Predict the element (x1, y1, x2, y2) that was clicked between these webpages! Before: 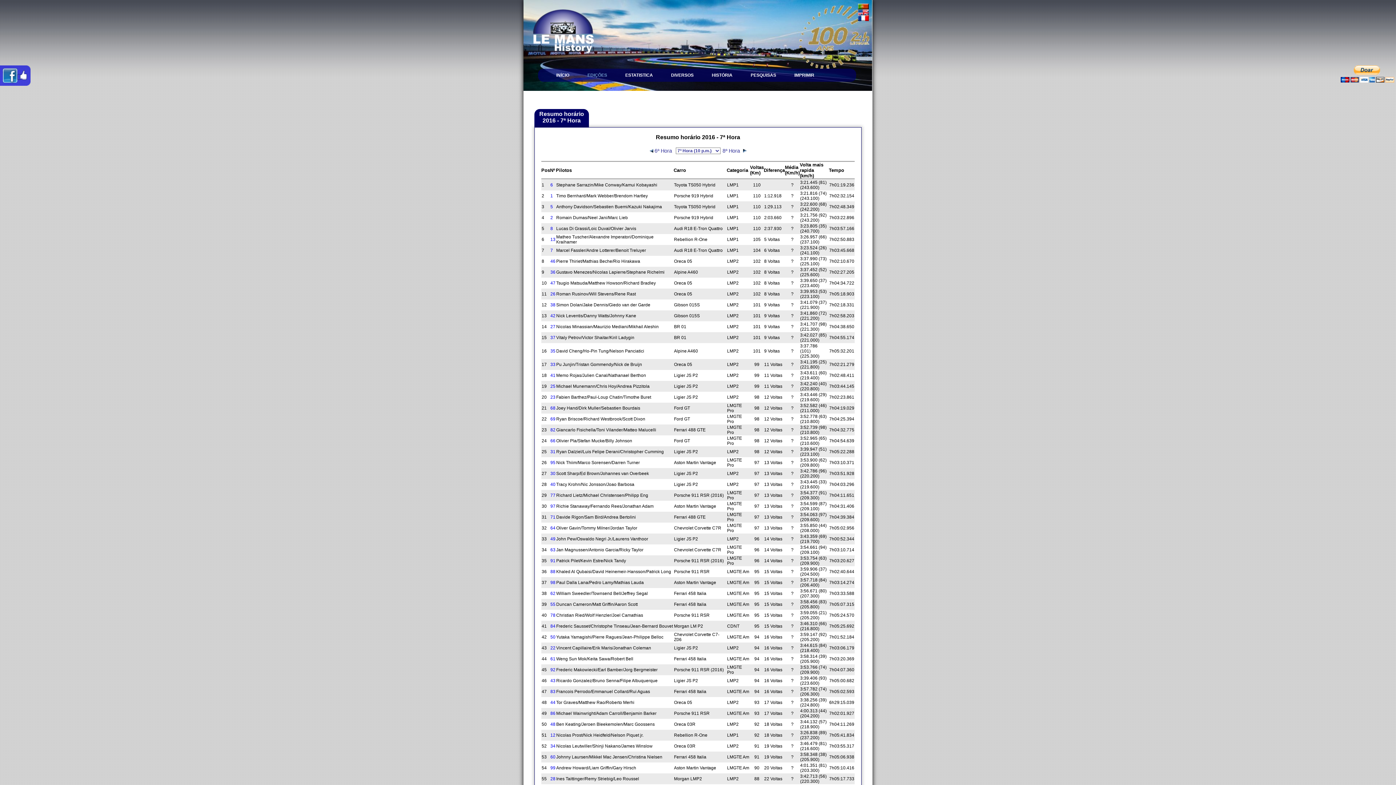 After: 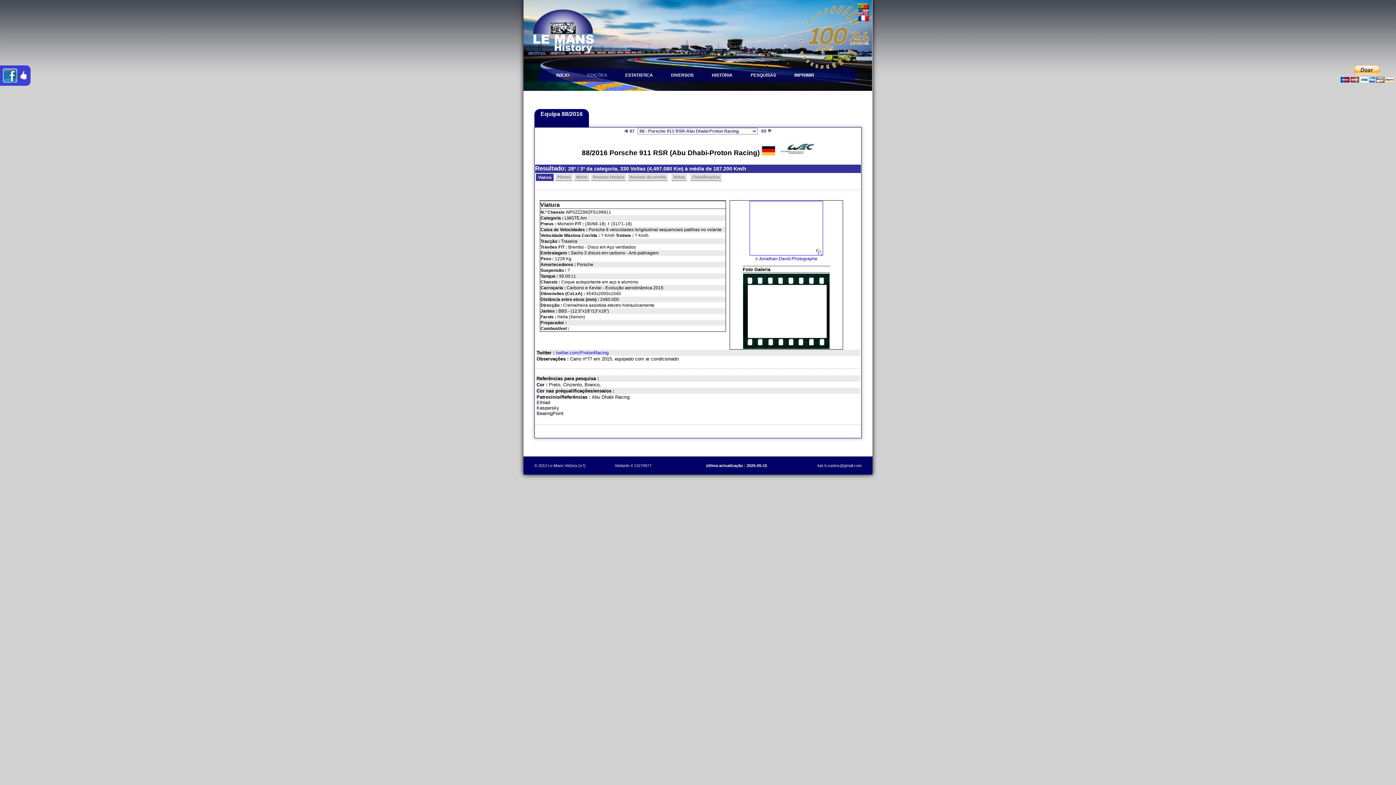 Action: bbox: (550, 569, 555, 574) label: 88